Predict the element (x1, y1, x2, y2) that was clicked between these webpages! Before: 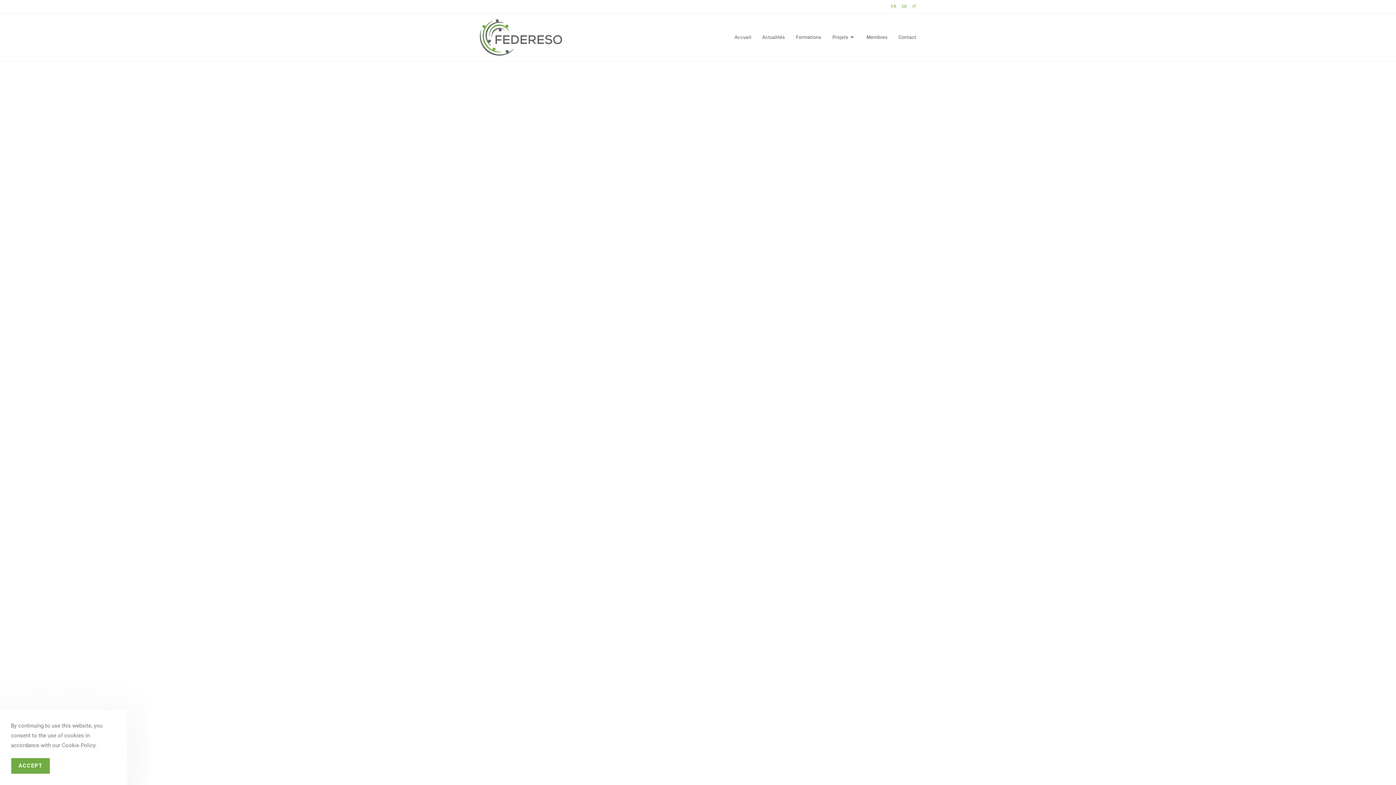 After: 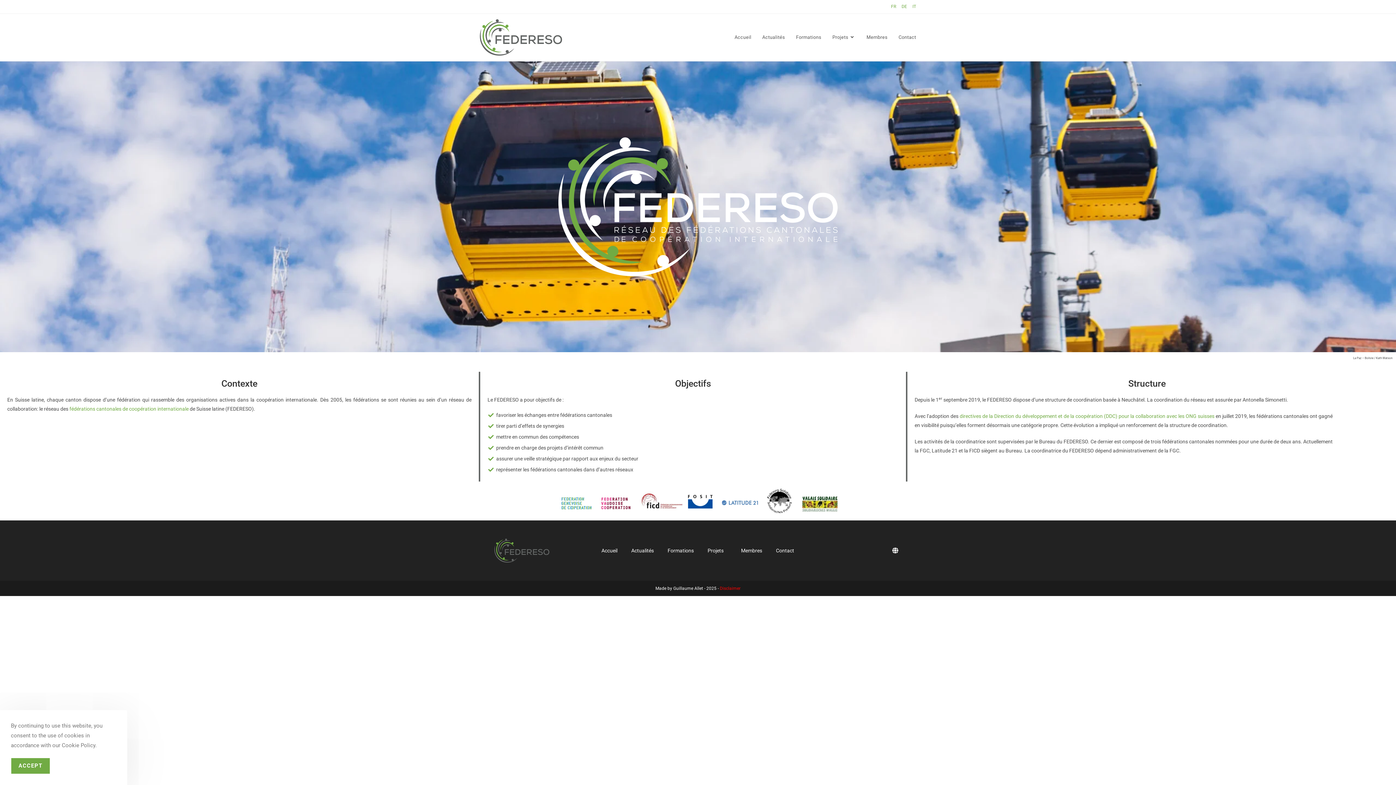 Action: label: Accueil bbox: (729, 17, 757, 57)